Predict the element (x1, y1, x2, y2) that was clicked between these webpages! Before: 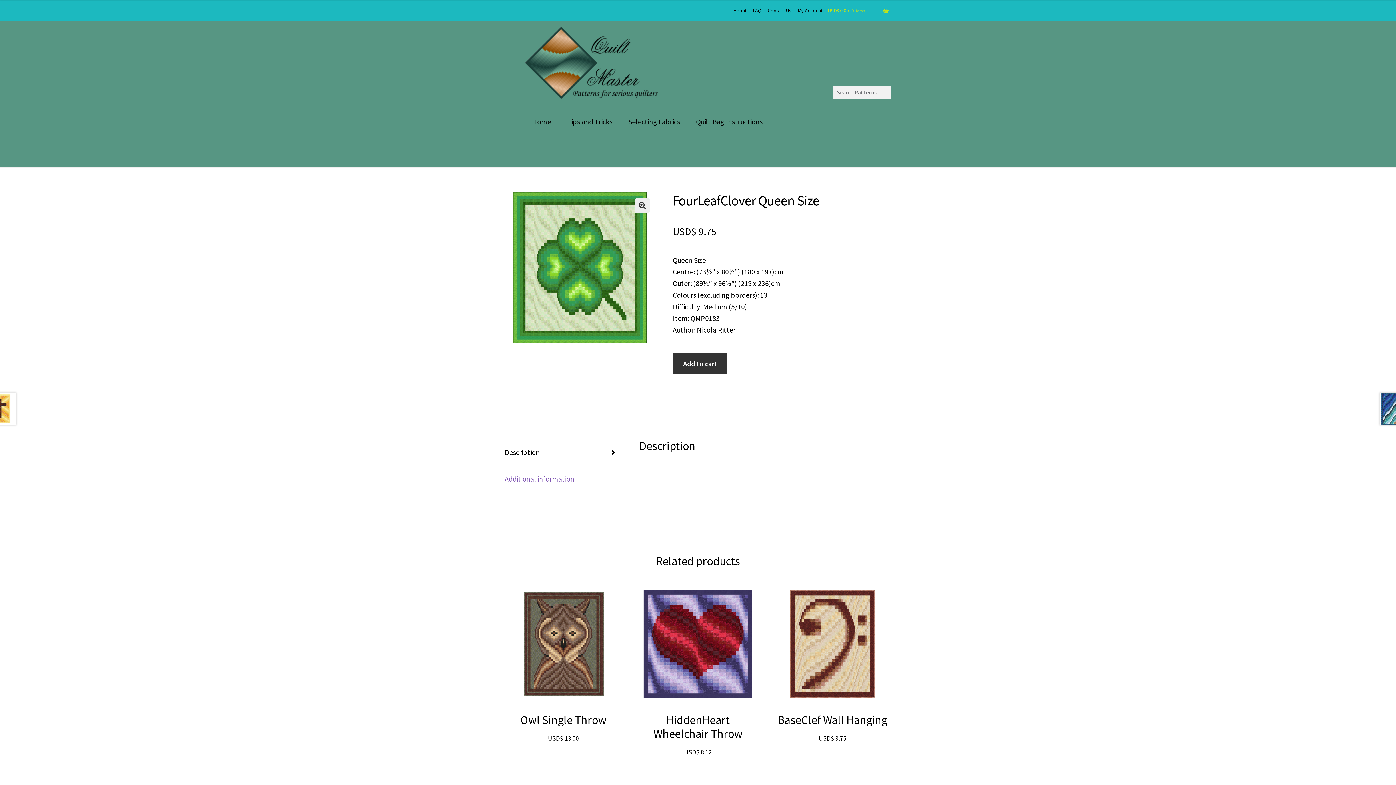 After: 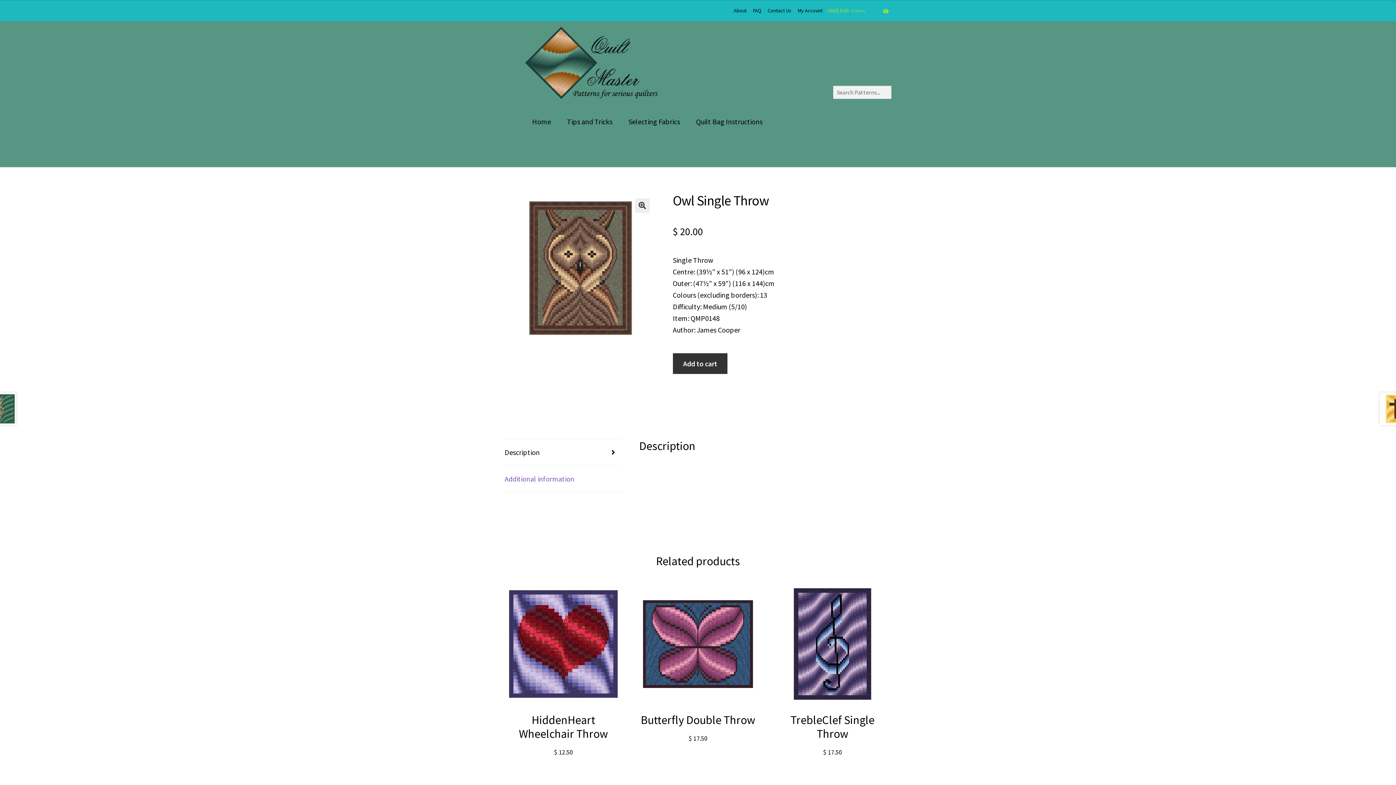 Action: bbox: (504, 585, 622, 743) label: Owl Single Throw
USD$ 13.00